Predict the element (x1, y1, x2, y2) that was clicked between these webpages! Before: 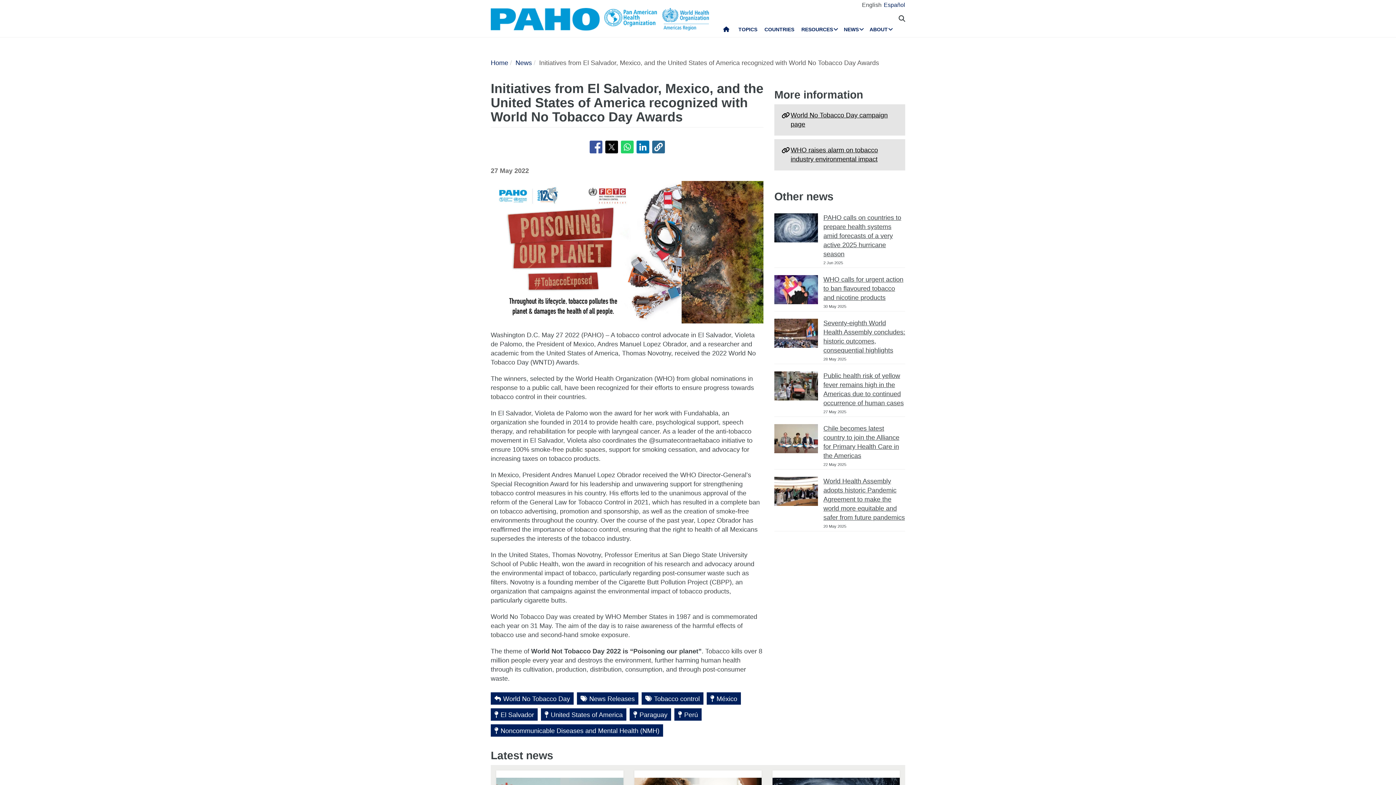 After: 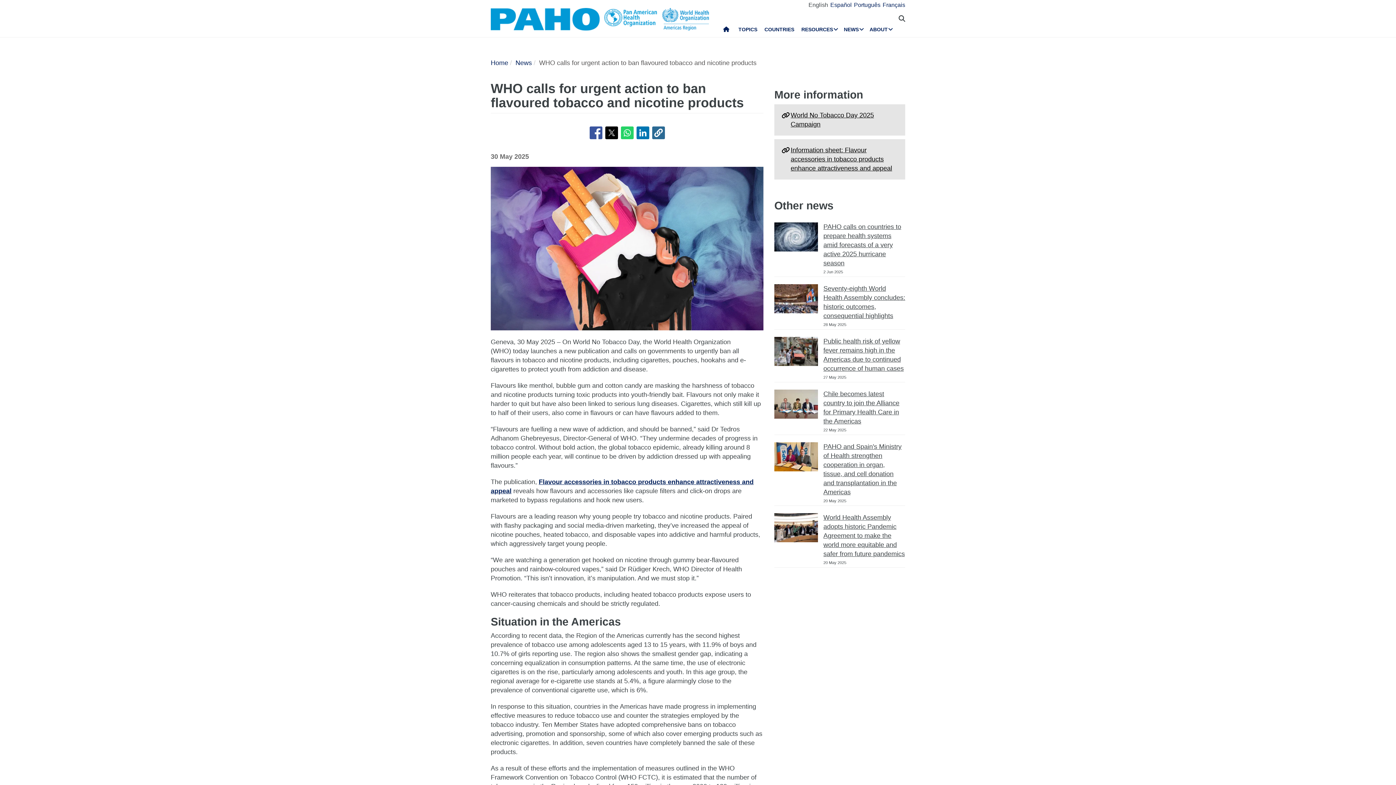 Action: label: WHO calls for urgent action to ban flavoured tobacco and nicotine products bbox: (823, 276, 903, 301)